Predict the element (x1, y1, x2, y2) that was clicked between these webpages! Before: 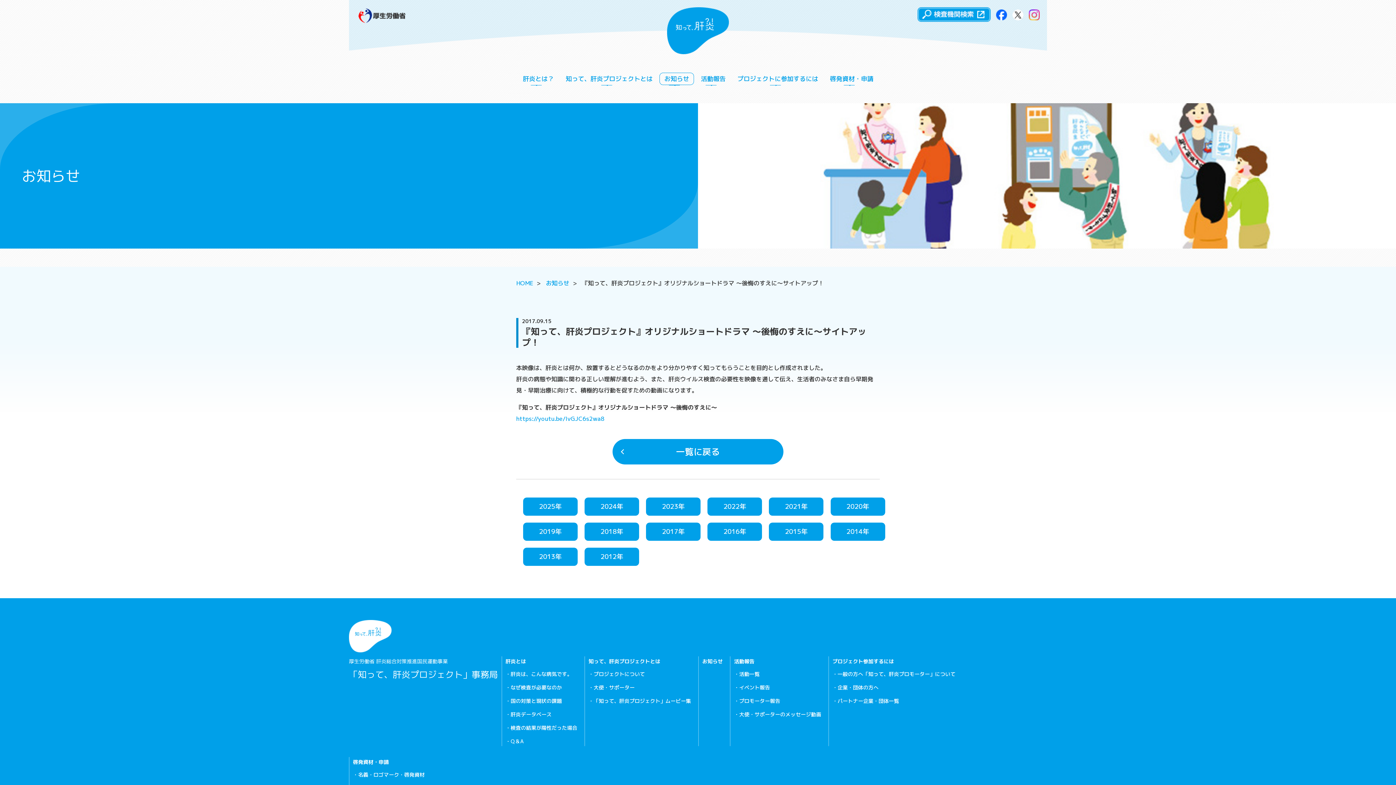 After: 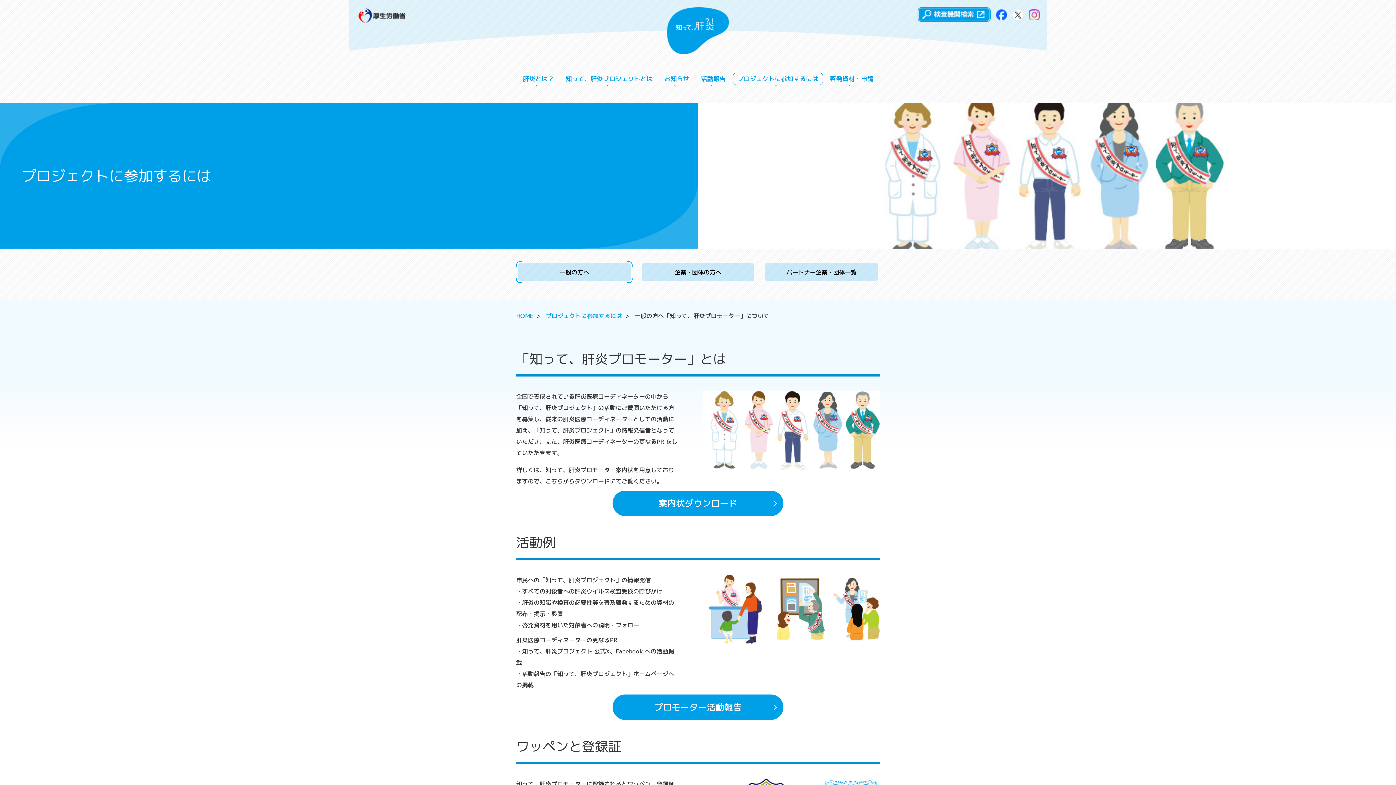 Action: bbox: (837, 670, 955, 677) label: 一般の方へ「知って、肝炎プロモーター」について